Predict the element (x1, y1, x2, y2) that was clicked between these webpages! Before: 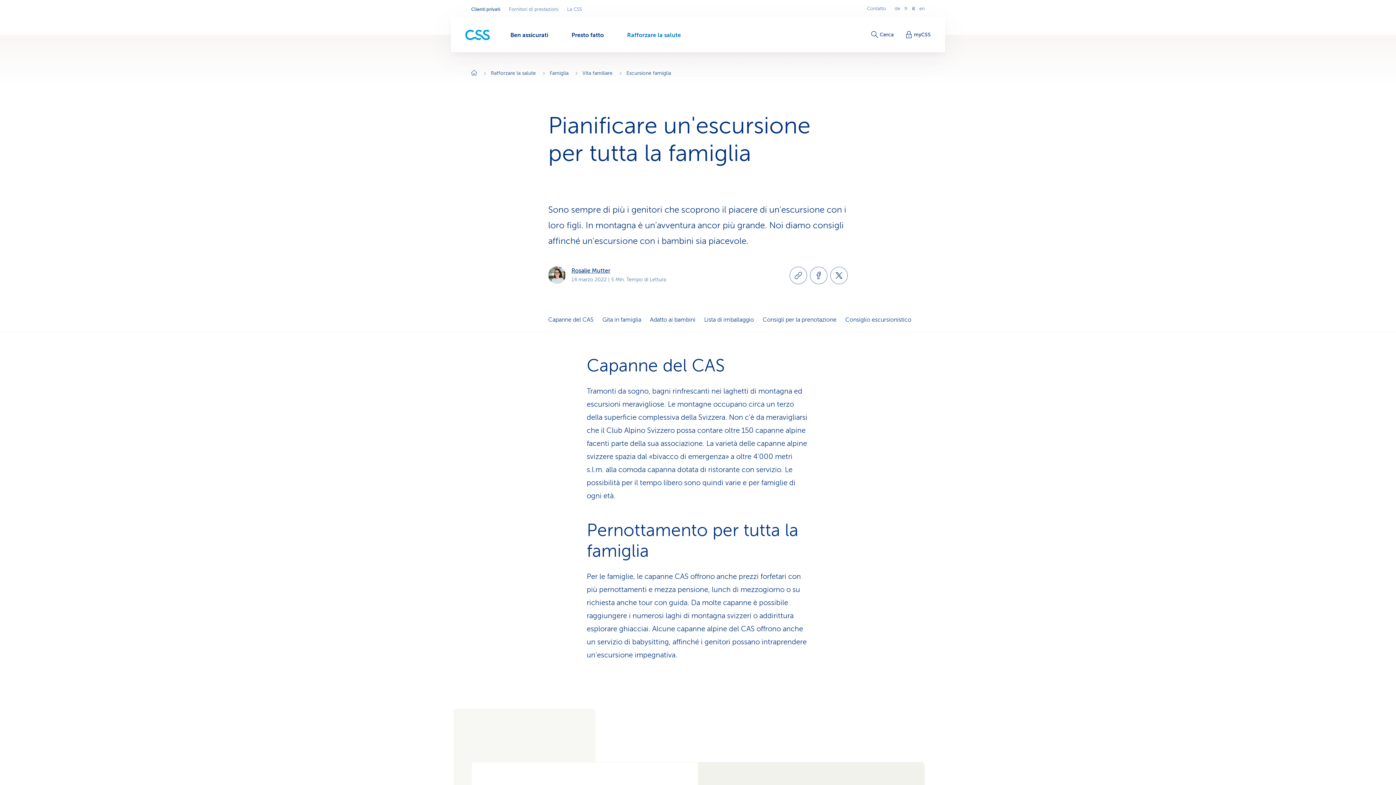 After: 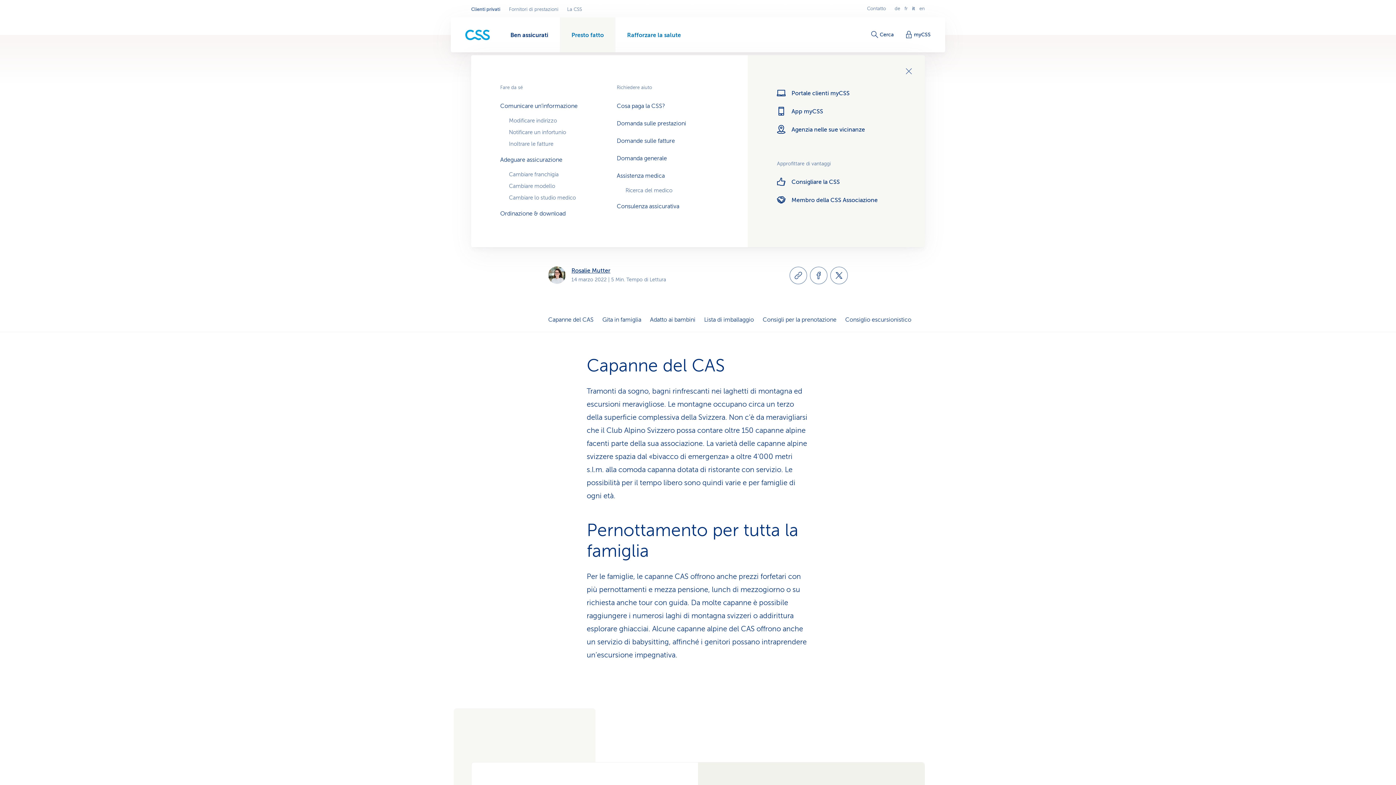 Action: label: Presto fatto bbox: (560, 17, 615, 52)